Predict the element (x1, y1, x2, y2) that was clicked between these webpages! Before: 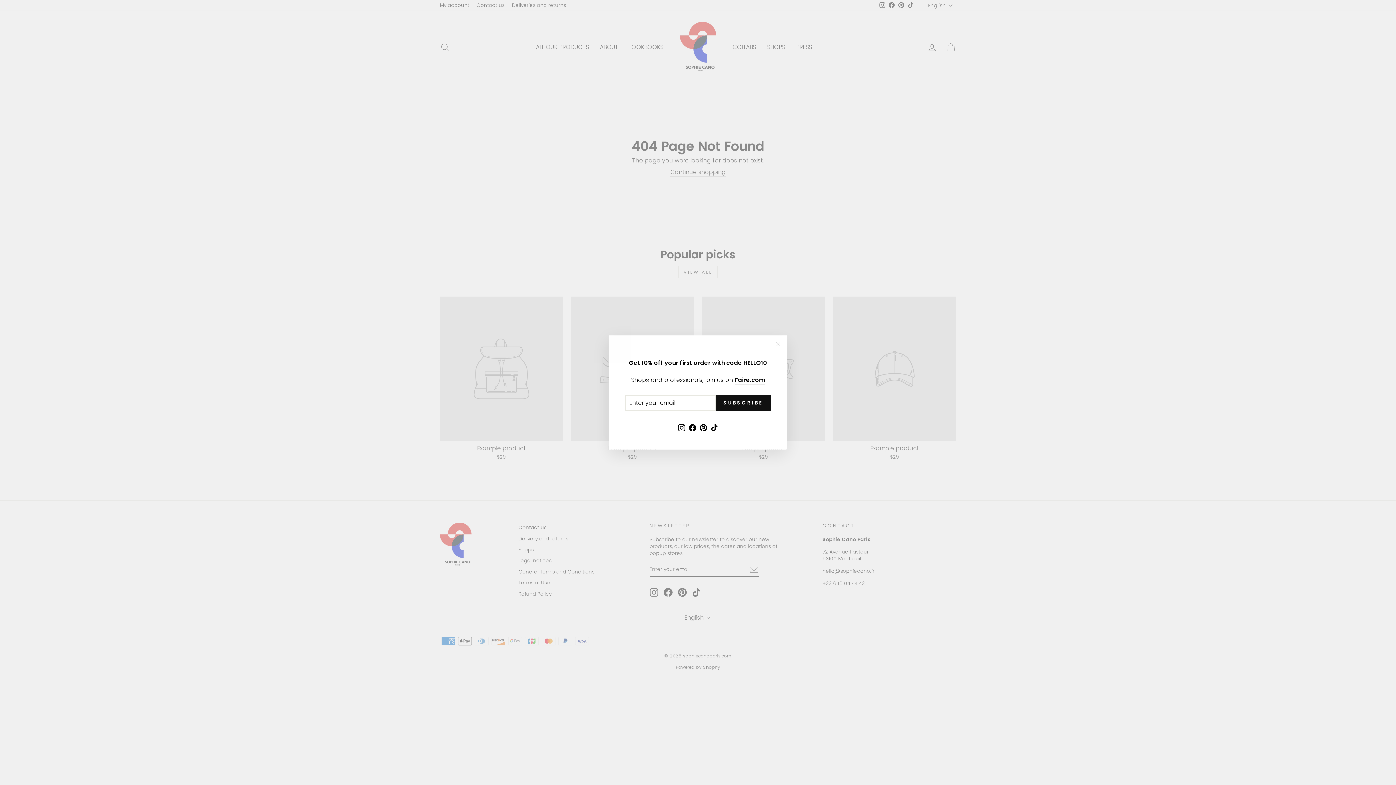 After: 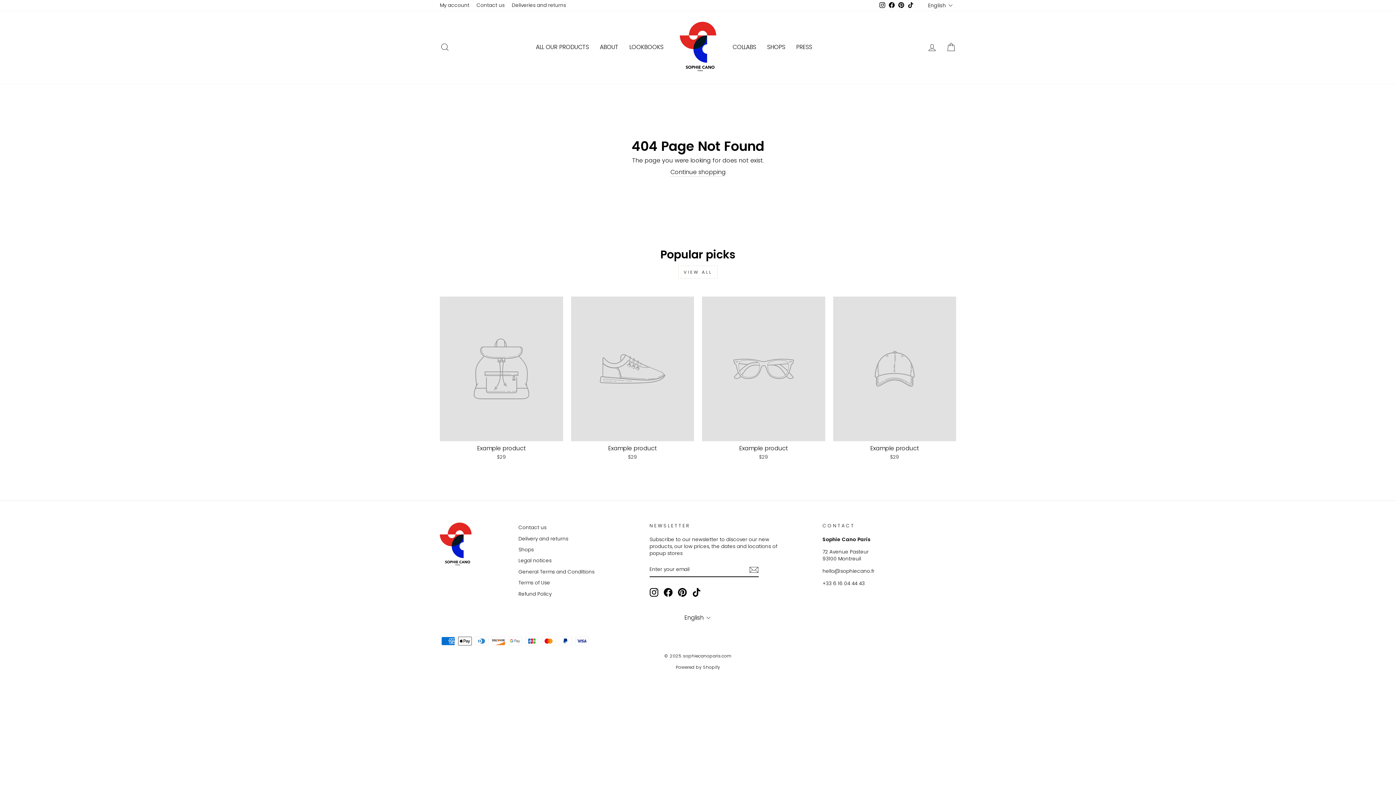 Action: bbox: (769, 335, 787, 353) label: "Close (esc)"